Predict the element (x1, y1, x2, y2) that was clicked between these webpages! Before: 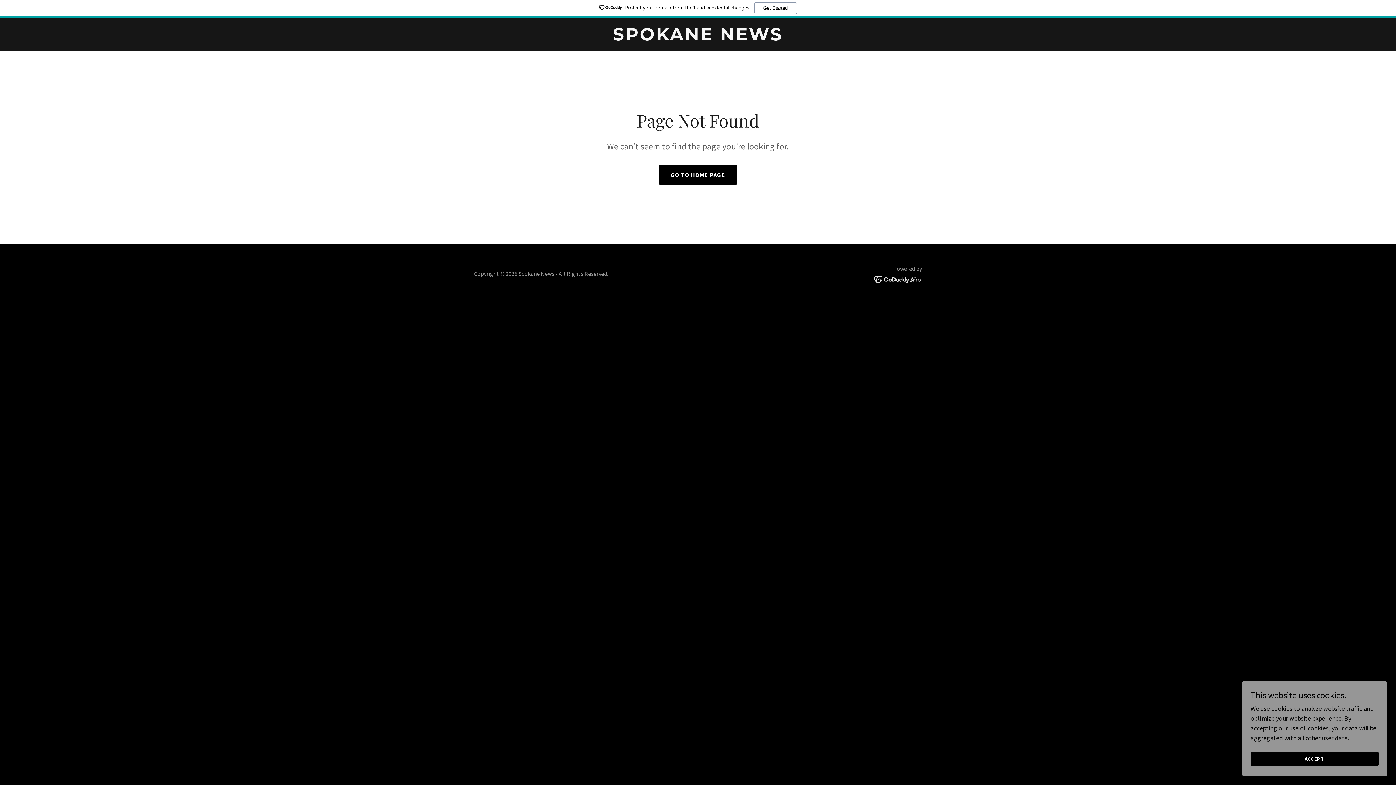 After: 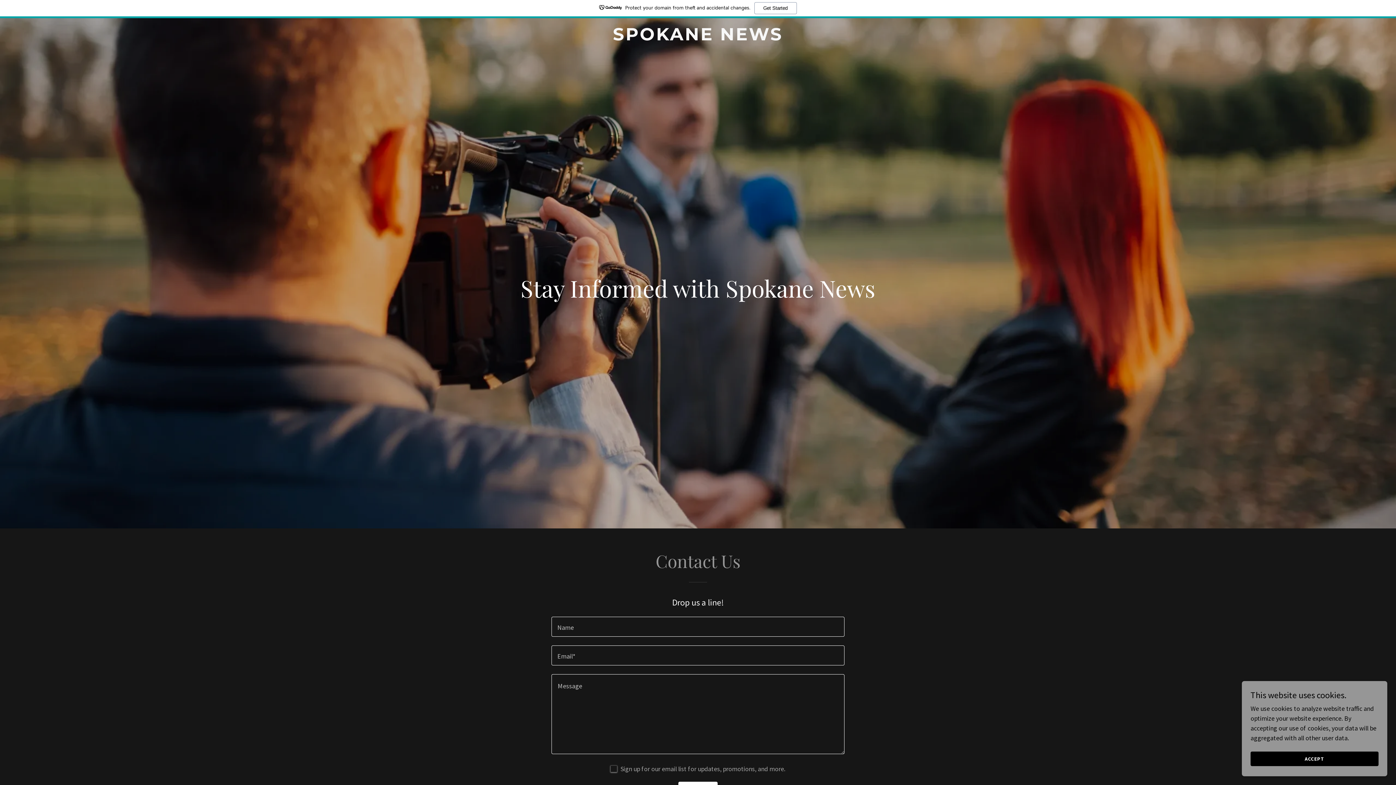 Action: bbox: (471, 33, 925, 42) label: SPOKANE NEWS